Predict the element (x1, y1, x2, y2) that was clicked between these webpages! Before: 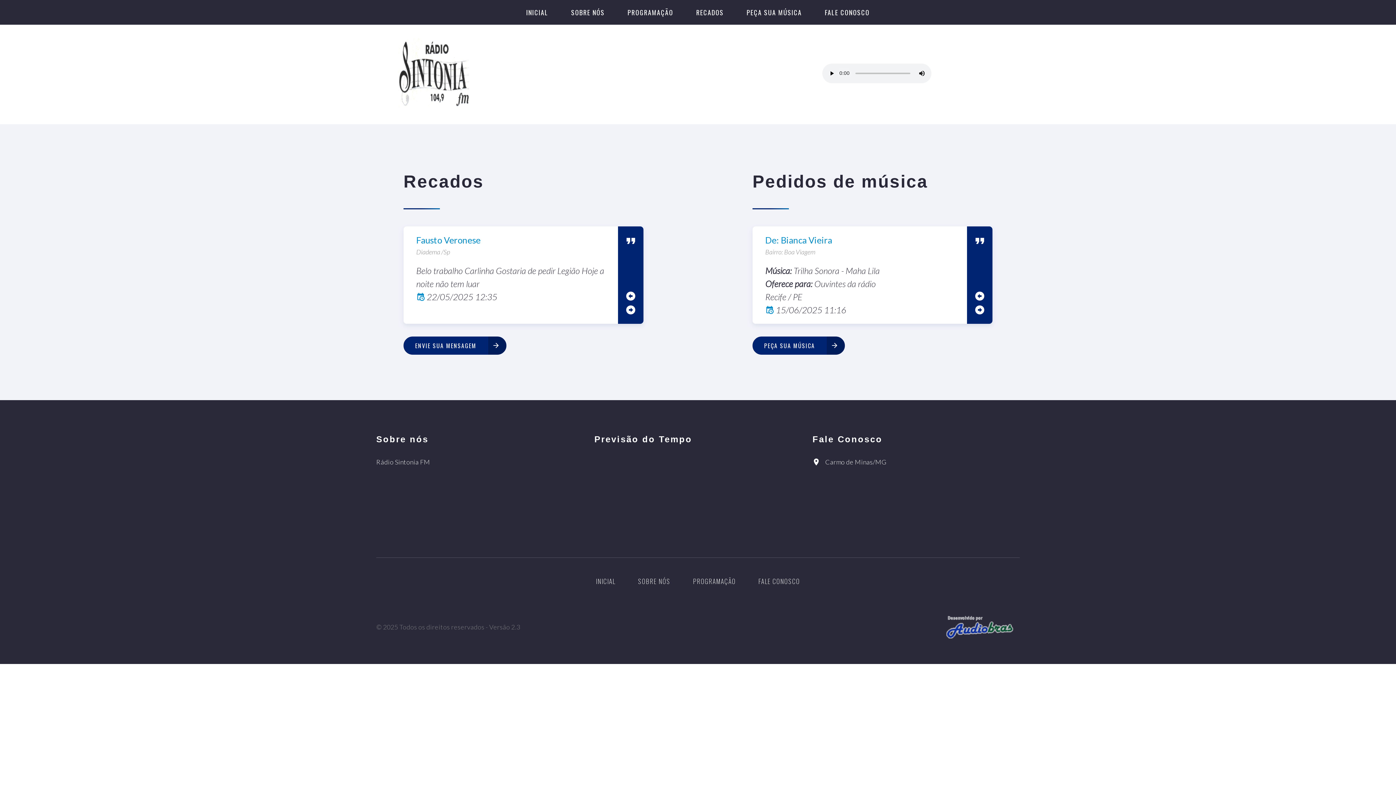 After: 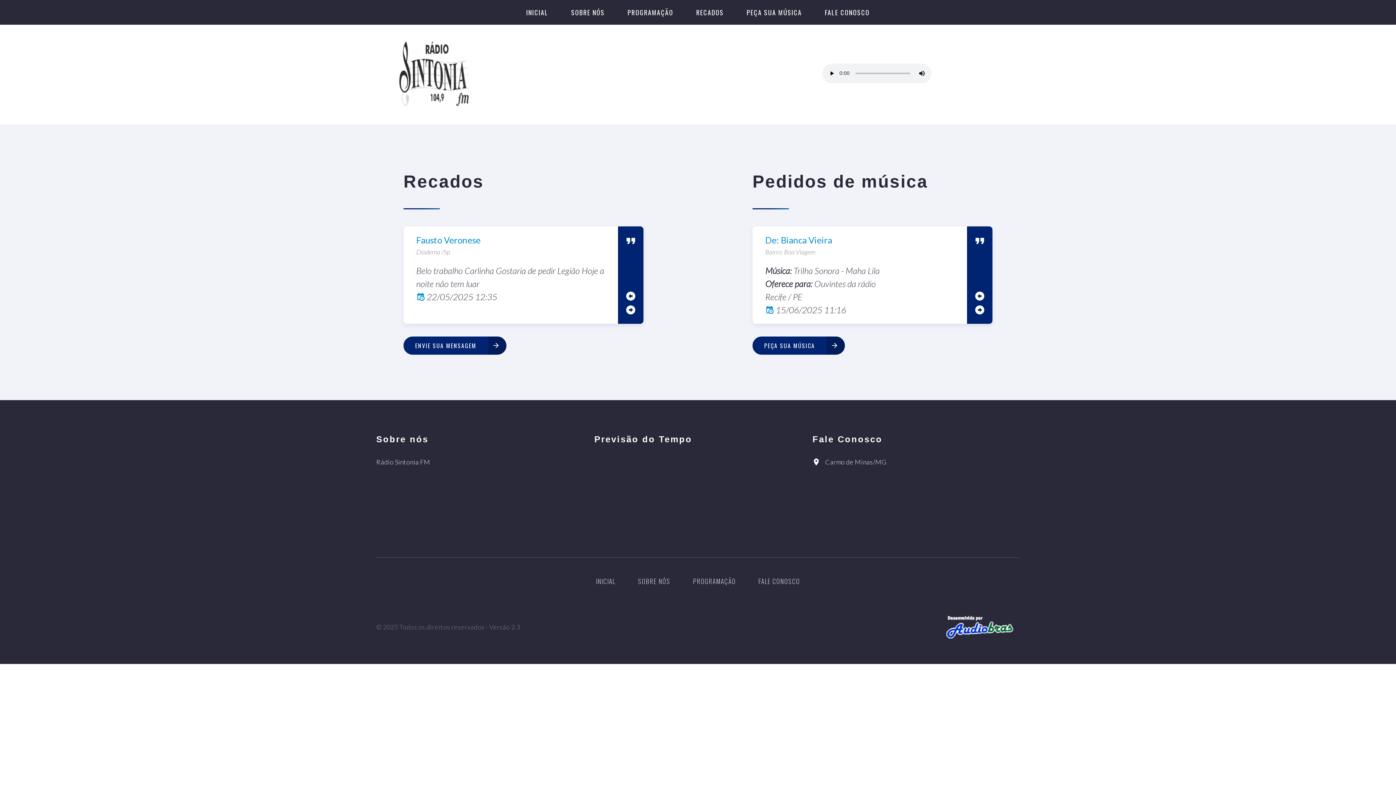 Action: bbox: (943, 622, 1016, 630)